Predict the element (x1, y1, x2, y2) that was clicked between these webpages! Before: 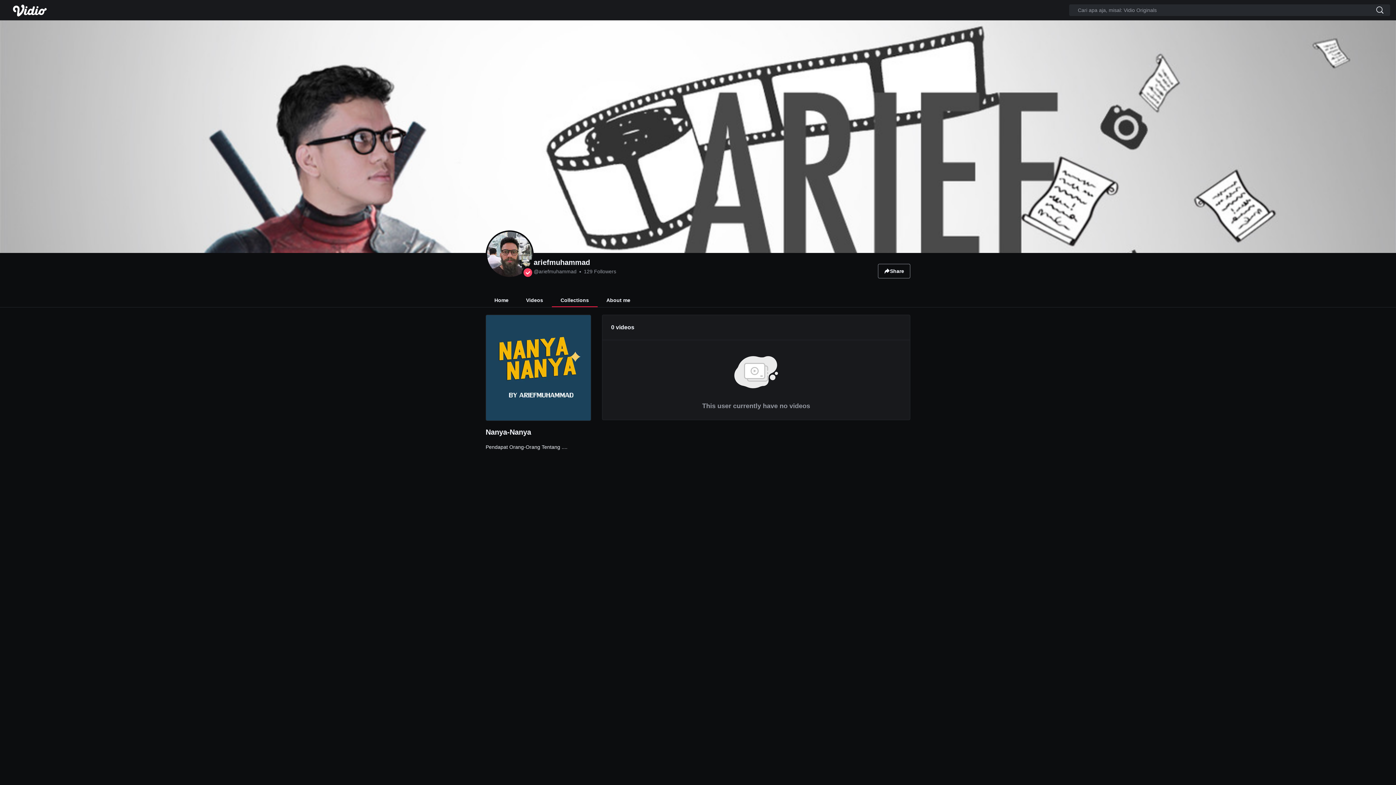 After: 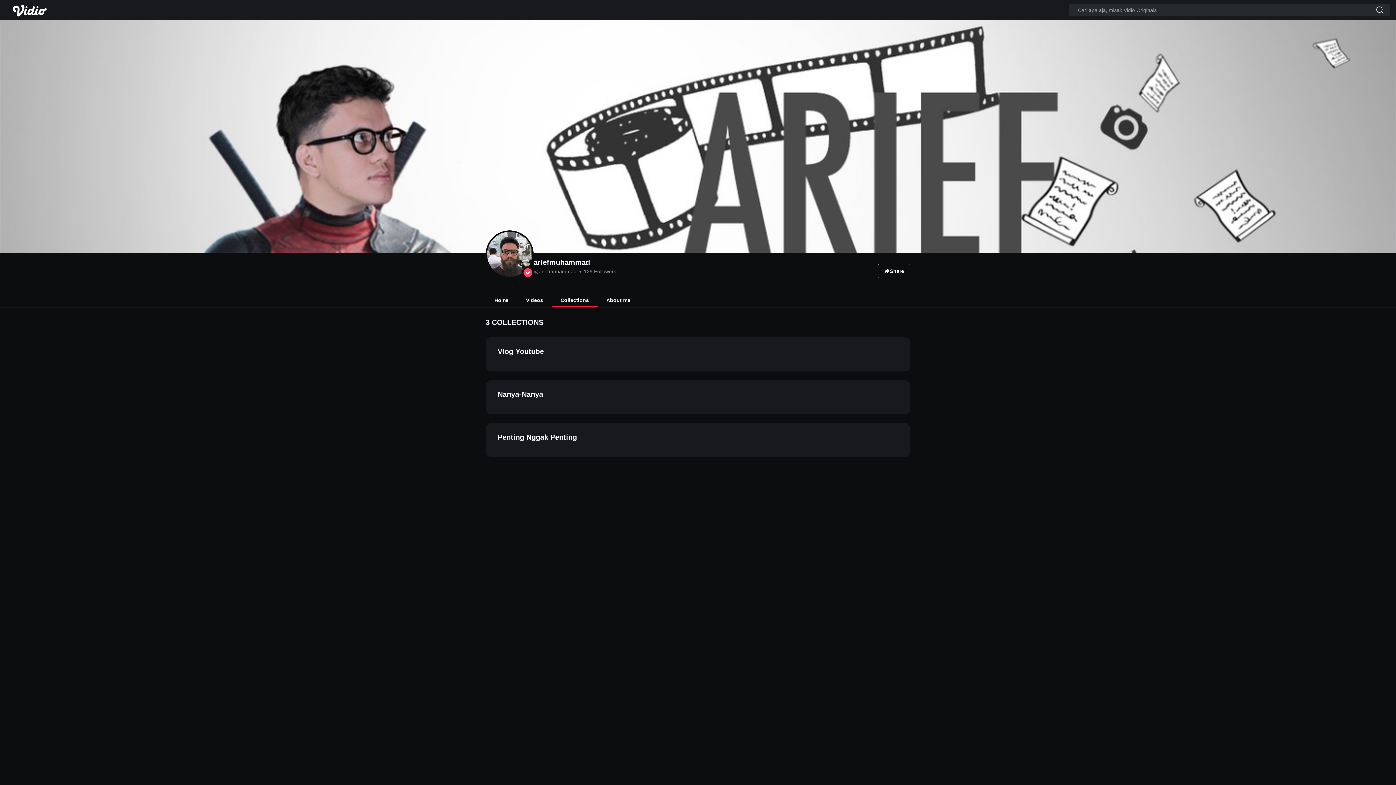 Action: bbox: (552, 293, 597, 307) label: Collections